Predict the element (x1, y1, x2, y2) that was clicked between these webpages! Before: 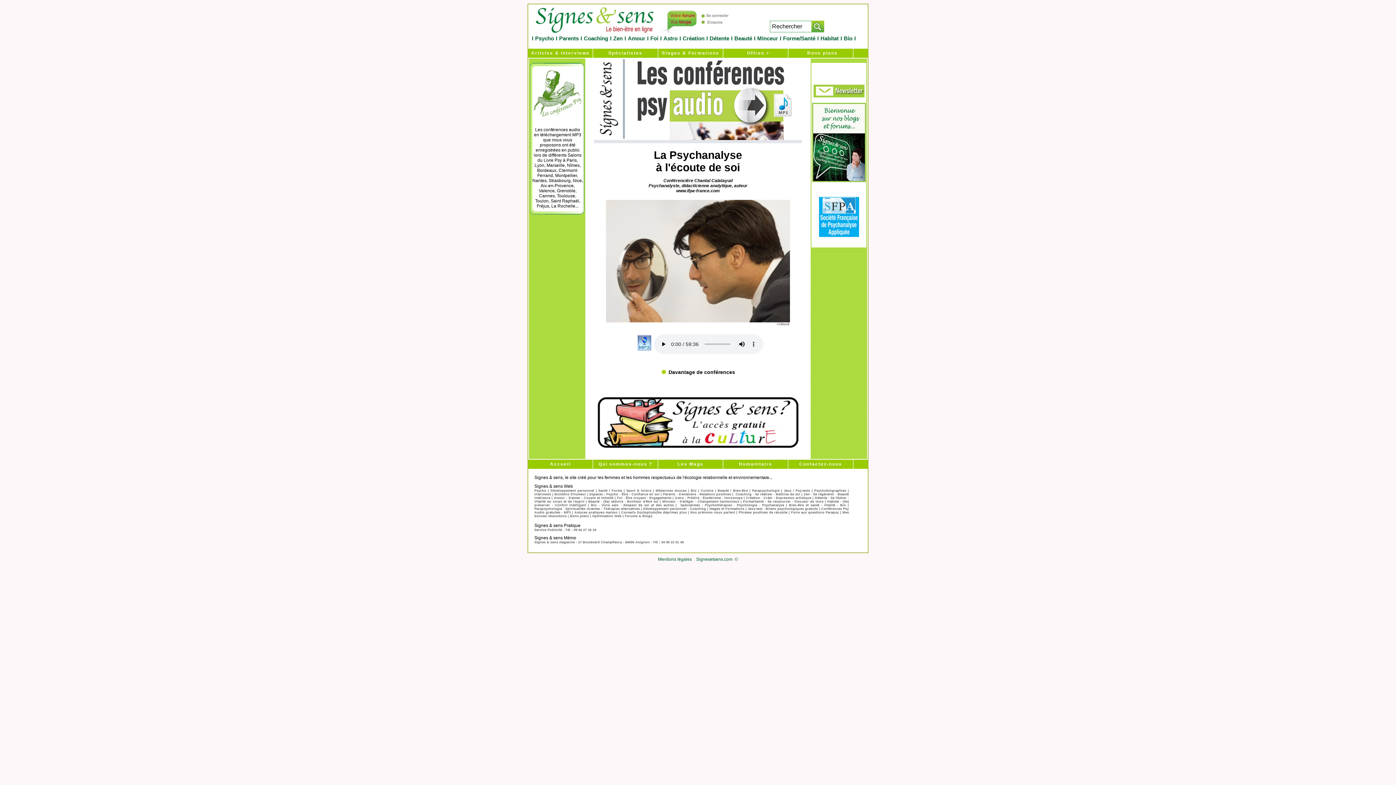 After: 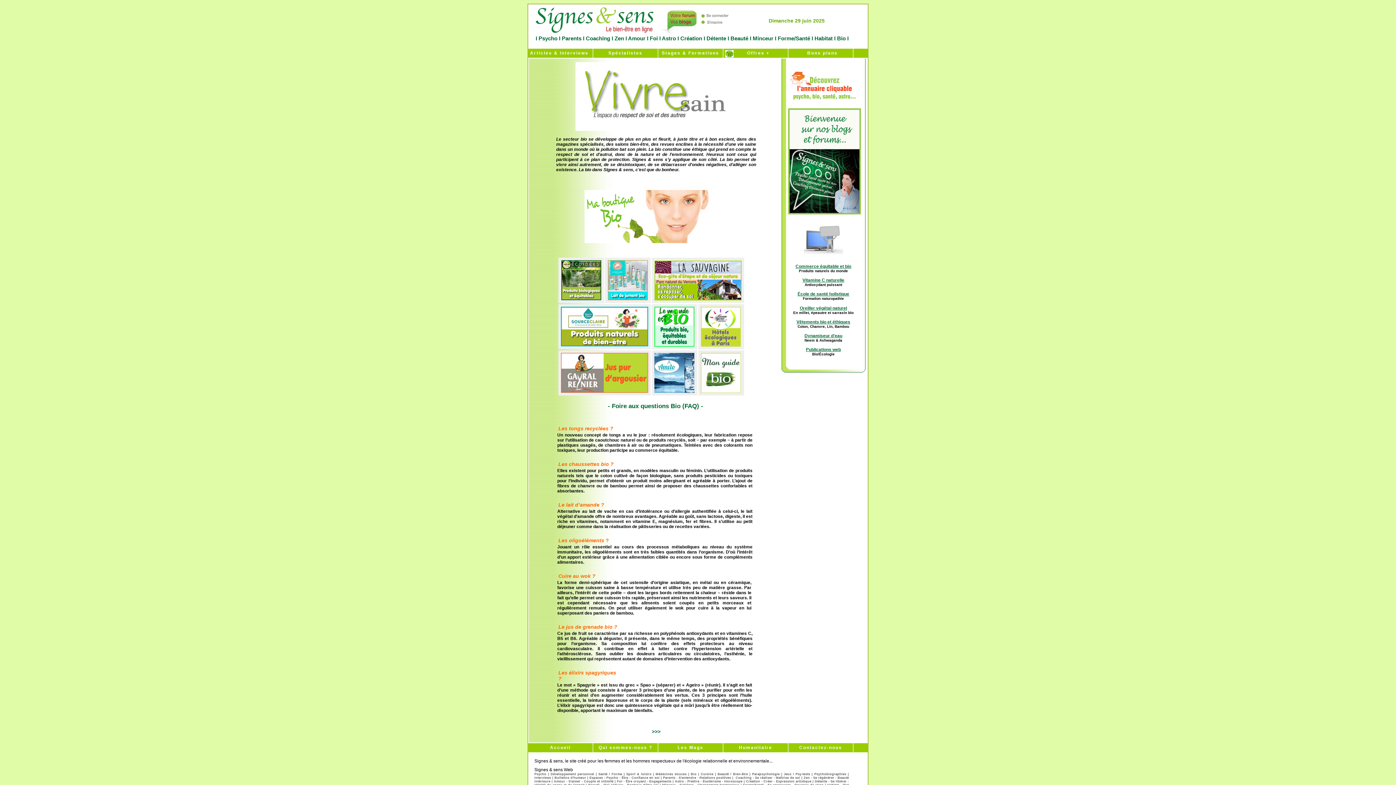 Action: bbox: (844, 35, 852, 41) label: Bio